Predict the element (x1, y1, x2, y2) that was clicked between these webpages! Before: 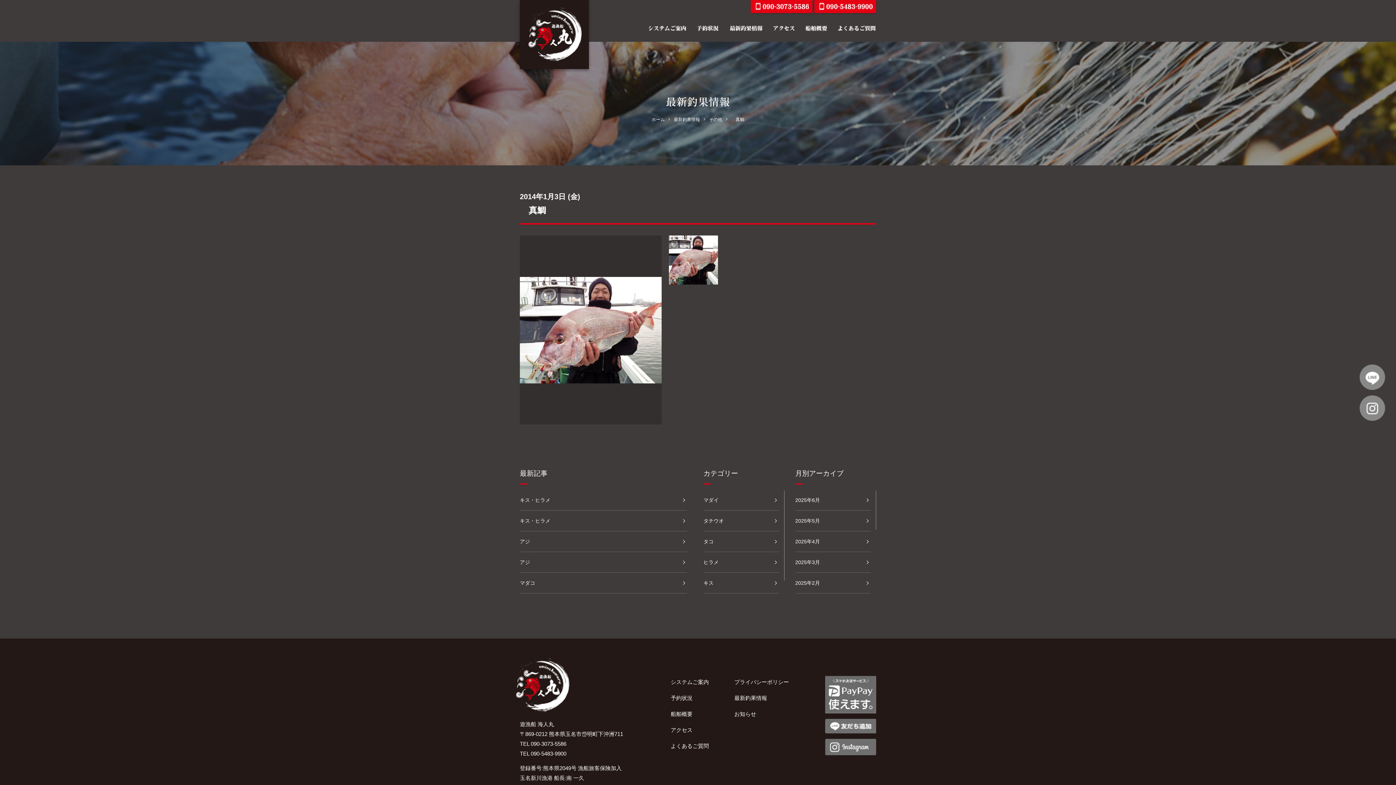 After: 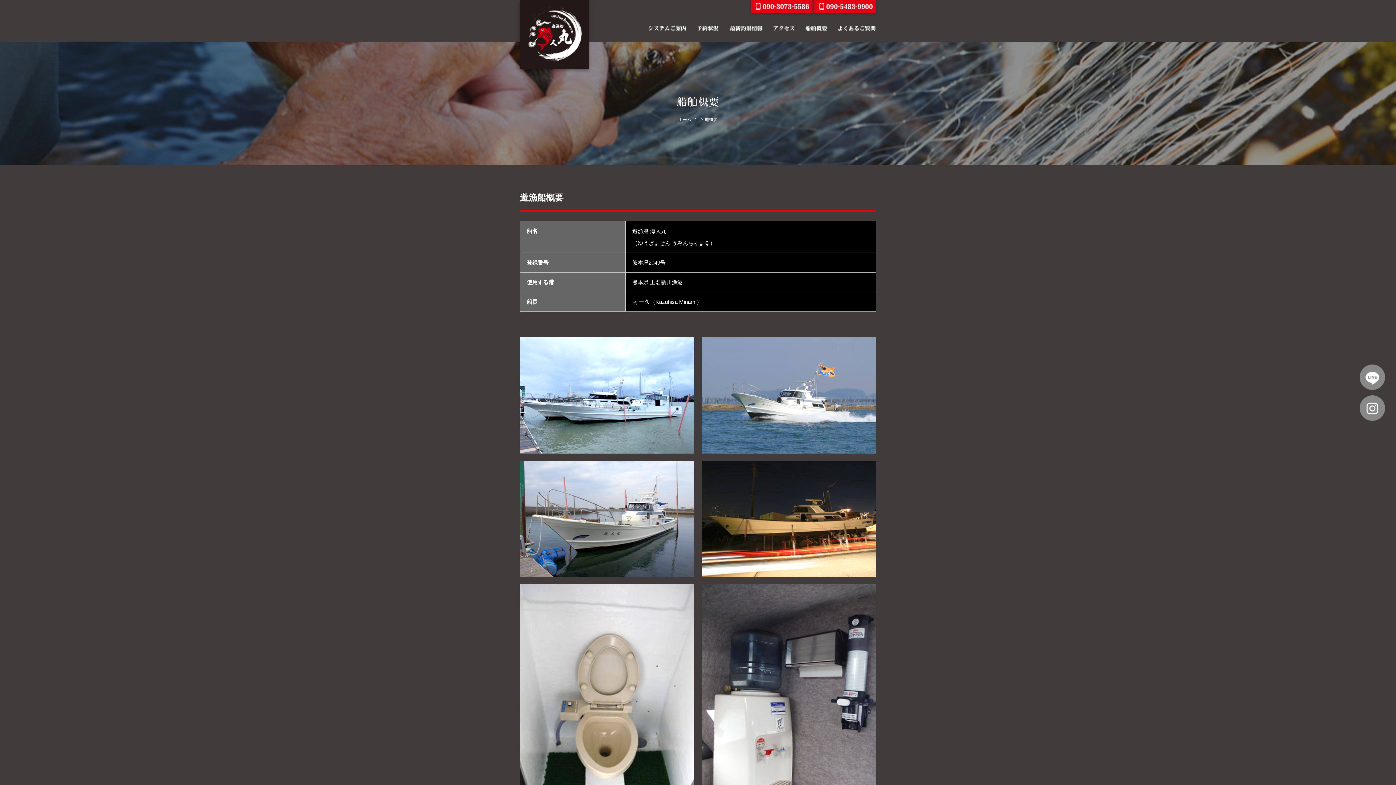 Action: bbox: (800, 20, 832, 35)